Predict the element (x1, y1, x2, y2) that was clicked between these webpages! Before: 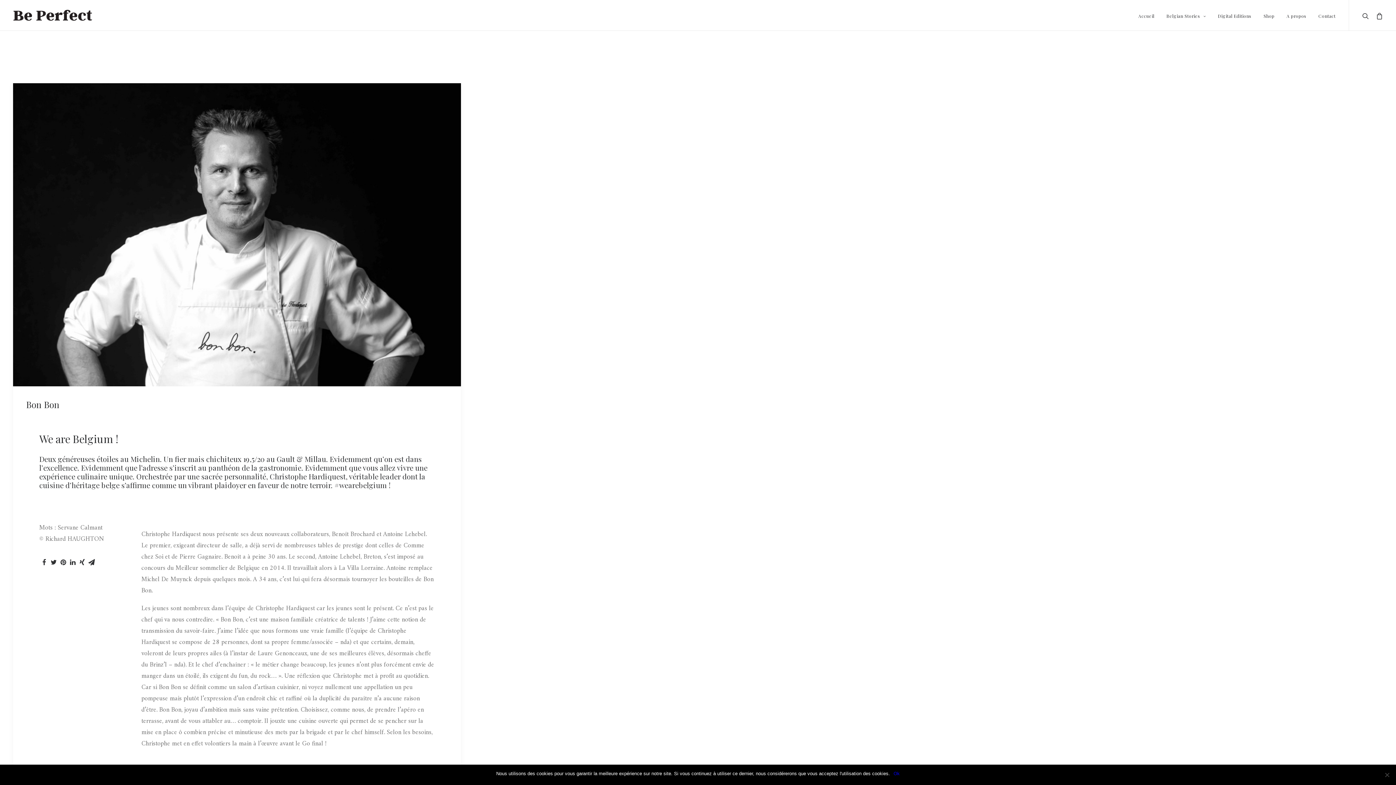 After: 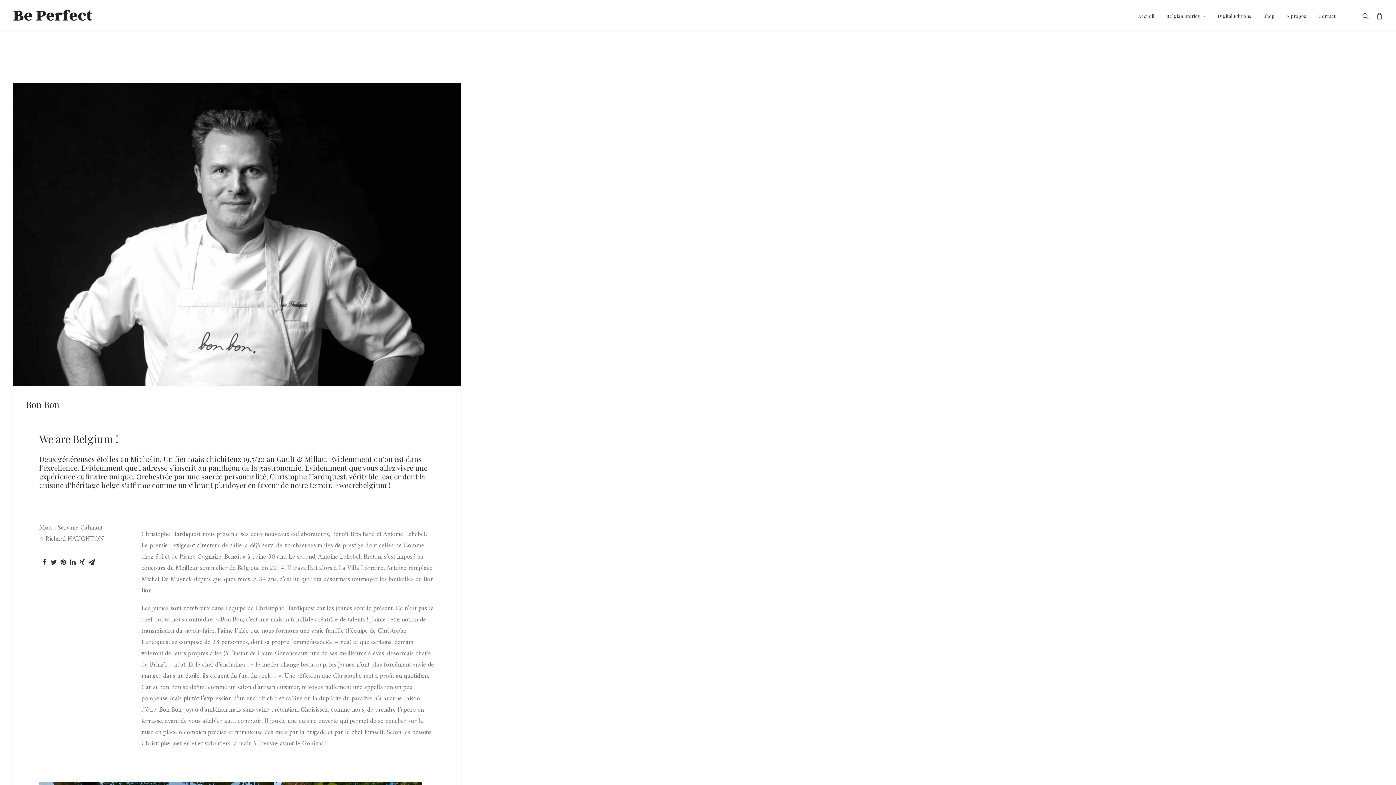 Action: bbox: (893, 770, 900, 777) label: Ok